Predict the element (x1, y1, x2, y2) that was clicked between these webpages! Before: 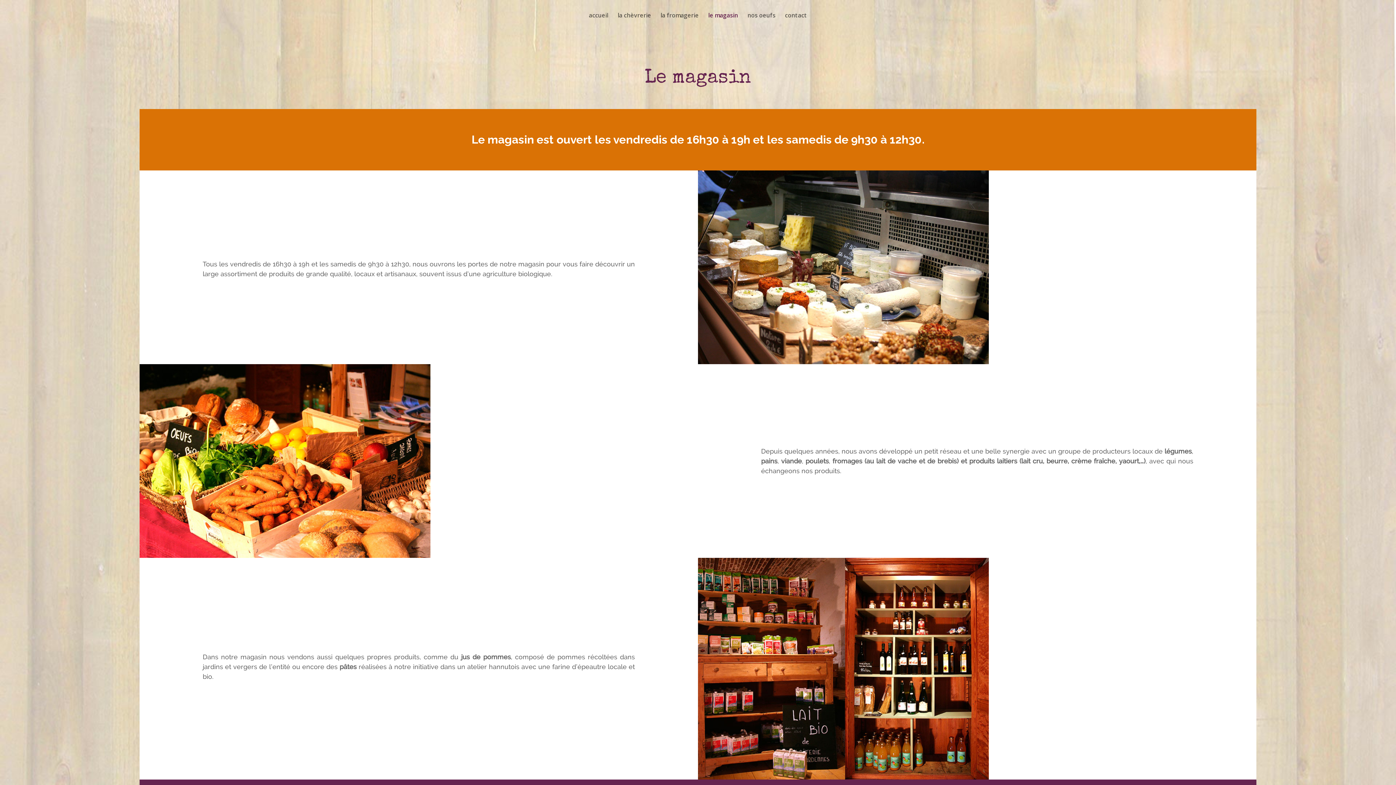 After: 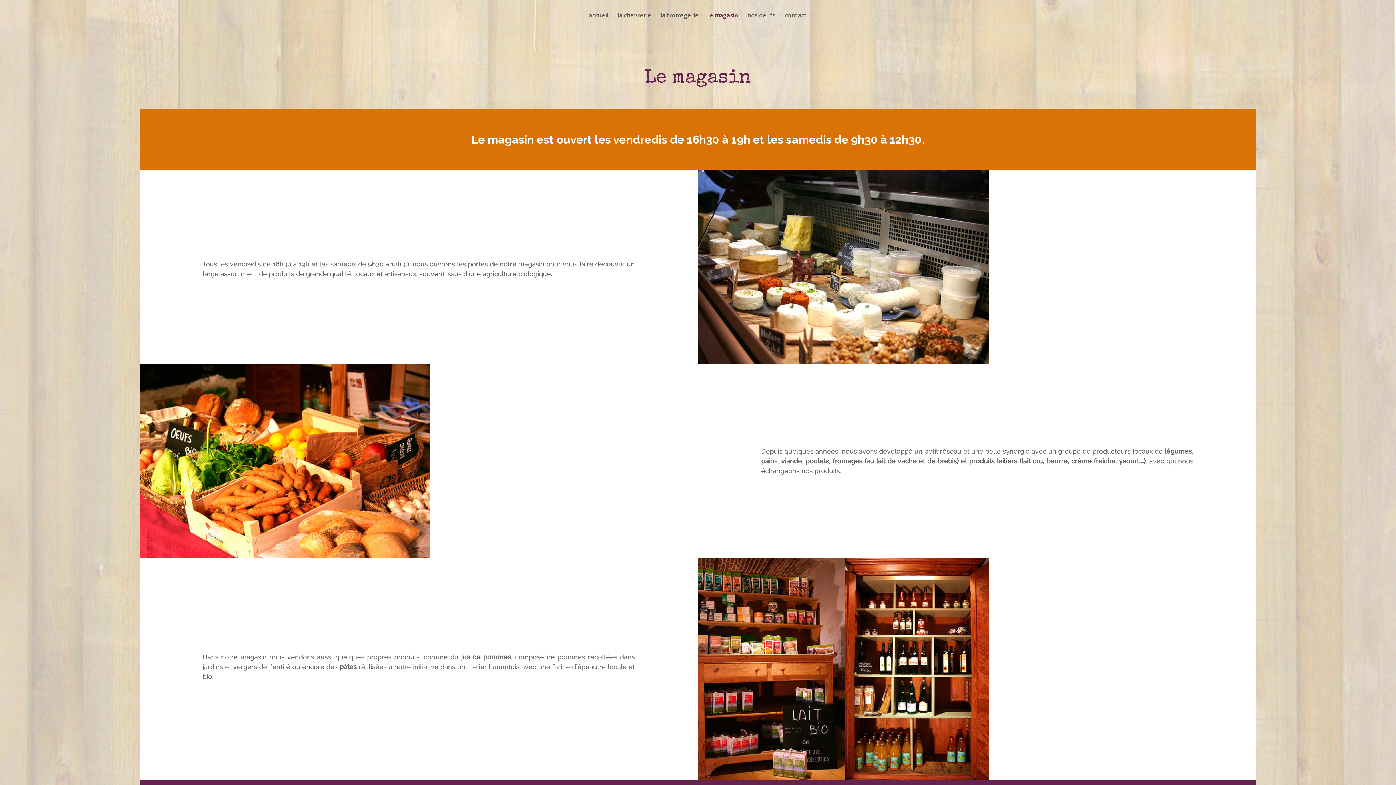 Action: bbox: (708, 12, 738, 21) label: le magasin